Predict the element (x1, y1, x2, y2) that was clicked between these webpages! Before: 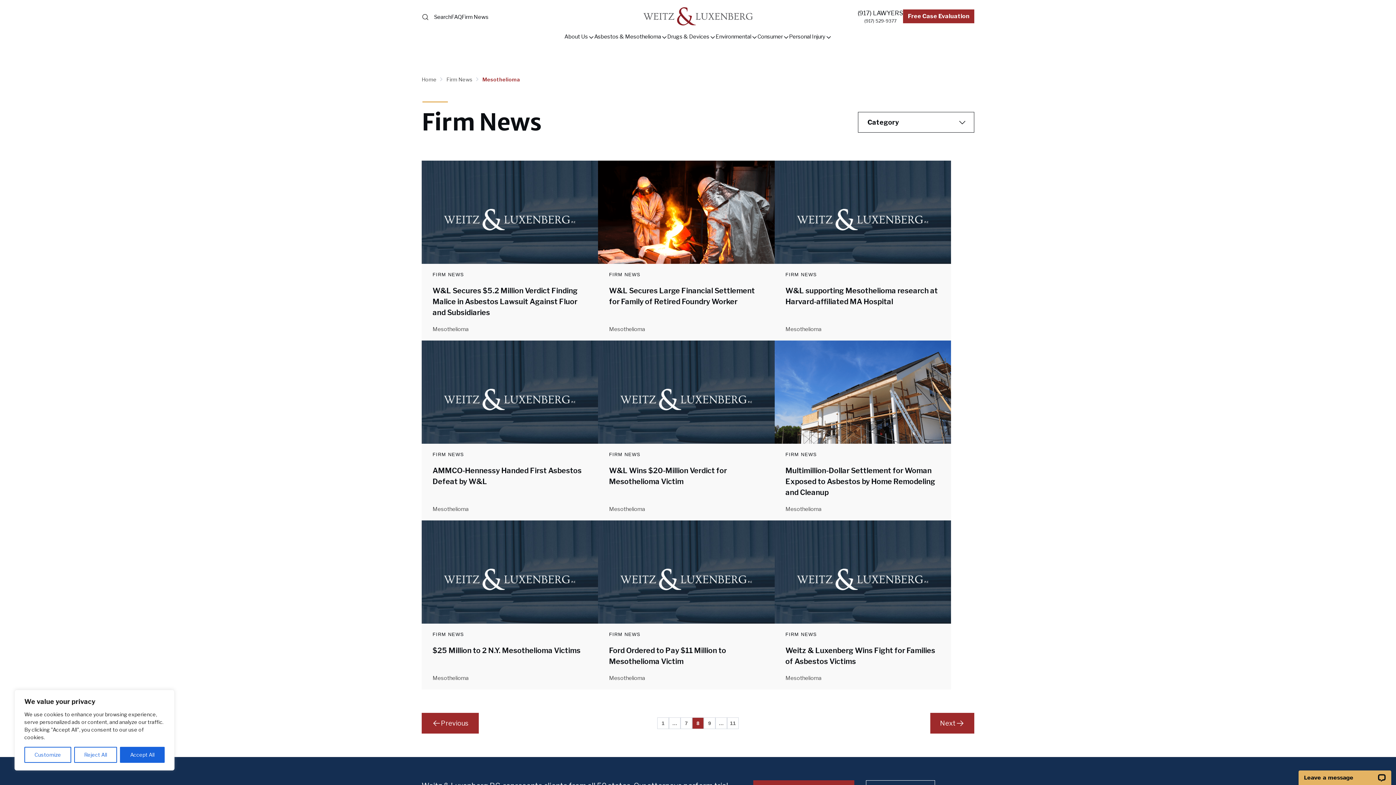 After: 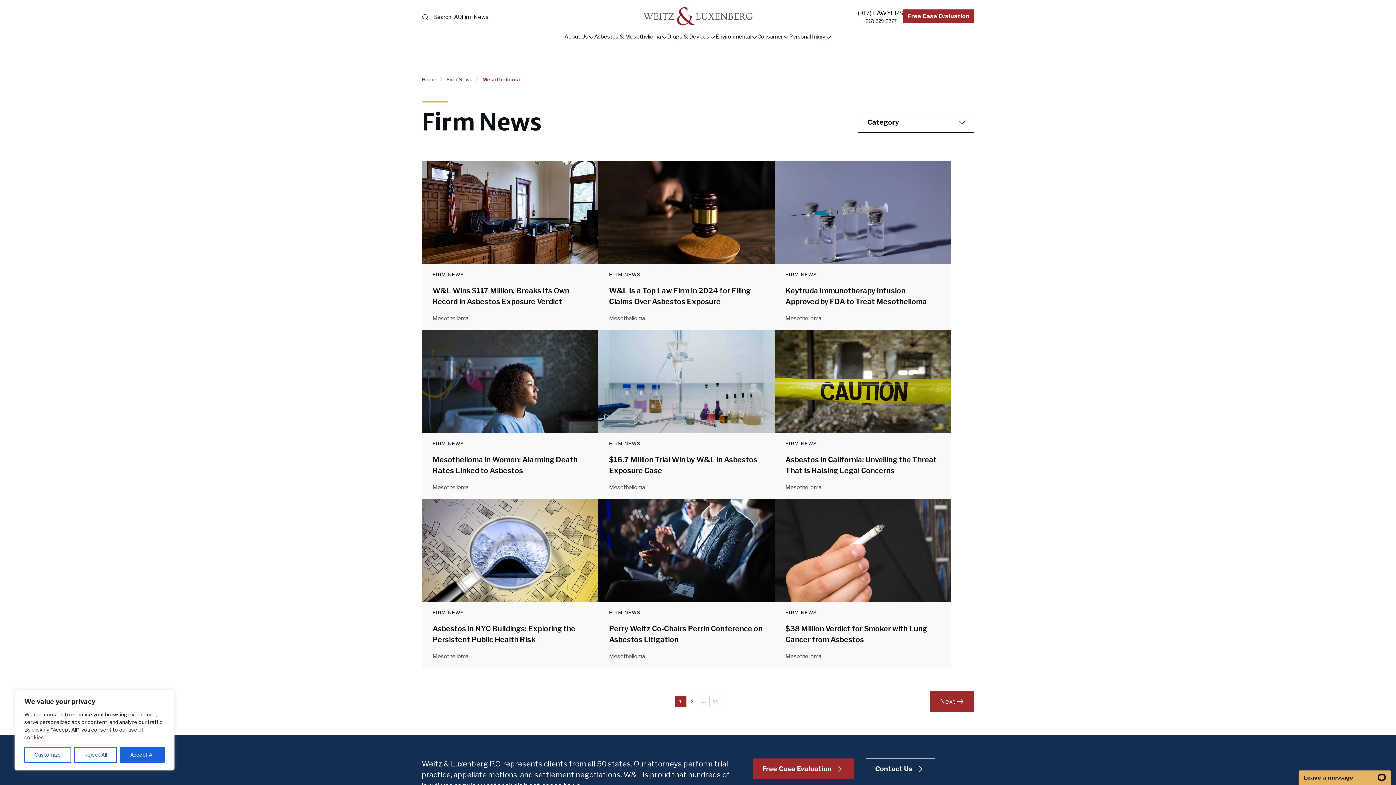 Action: label: Mesothelioma bbox: (609, 675, 645, 681)